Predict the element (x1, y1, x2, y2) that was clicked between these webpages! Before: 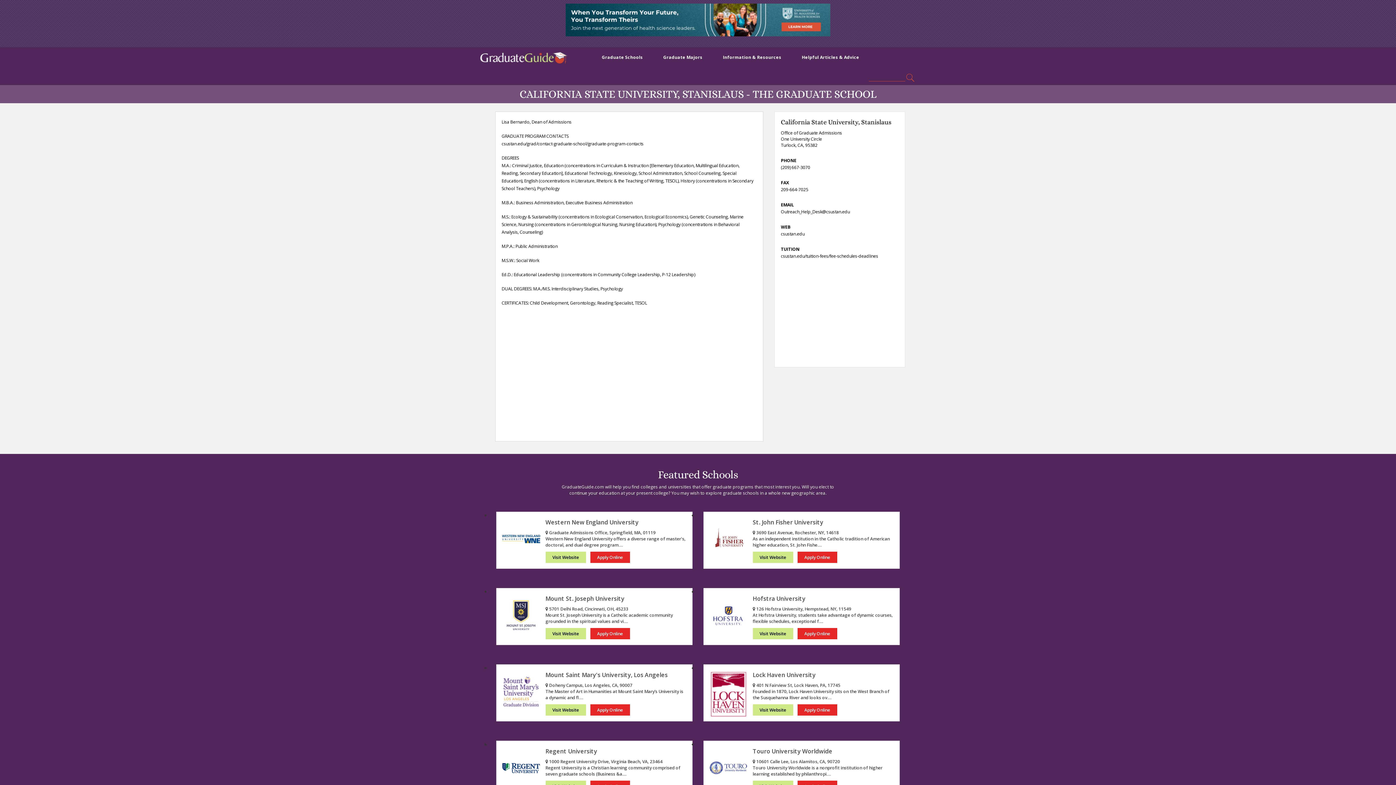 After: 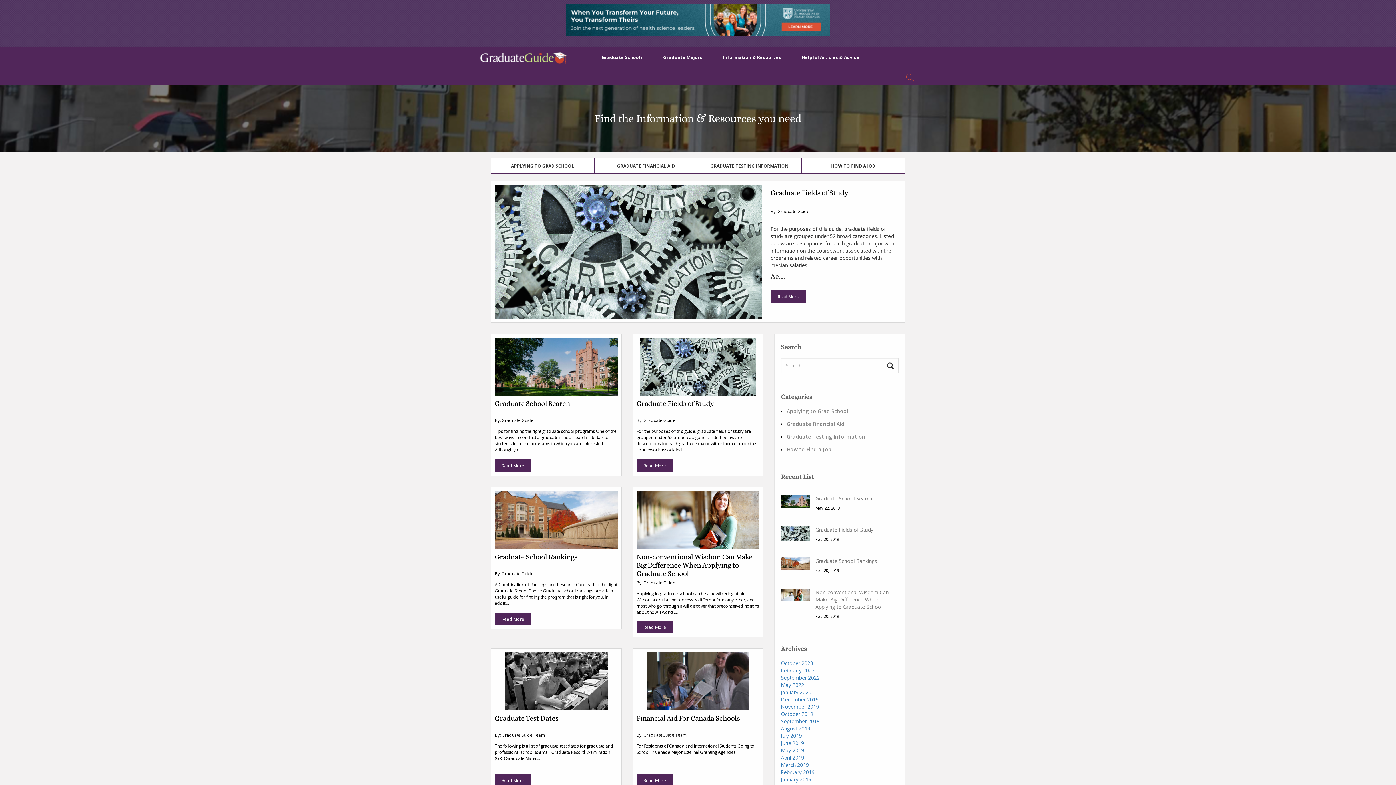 Action: label: Information & Resources bbox: (712, 47, 791, 67)